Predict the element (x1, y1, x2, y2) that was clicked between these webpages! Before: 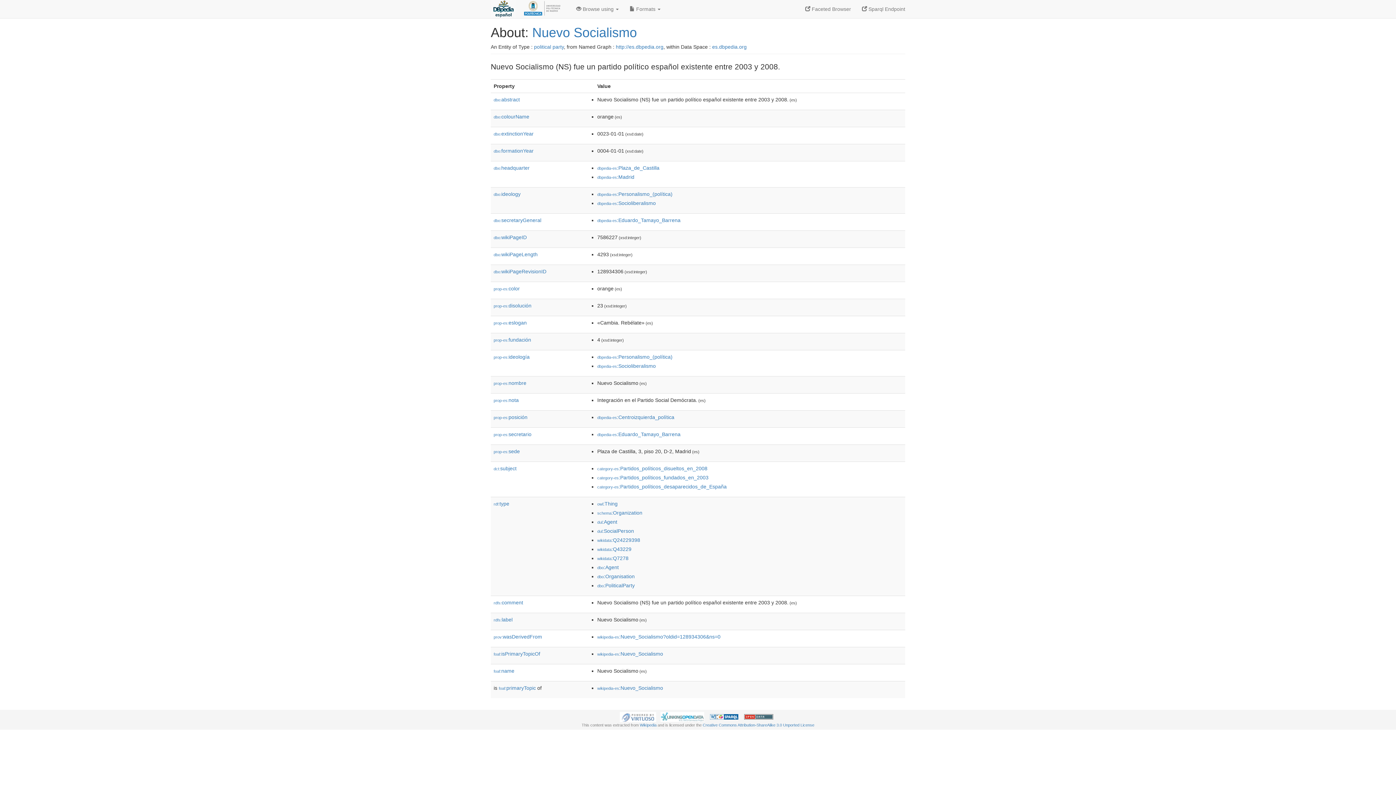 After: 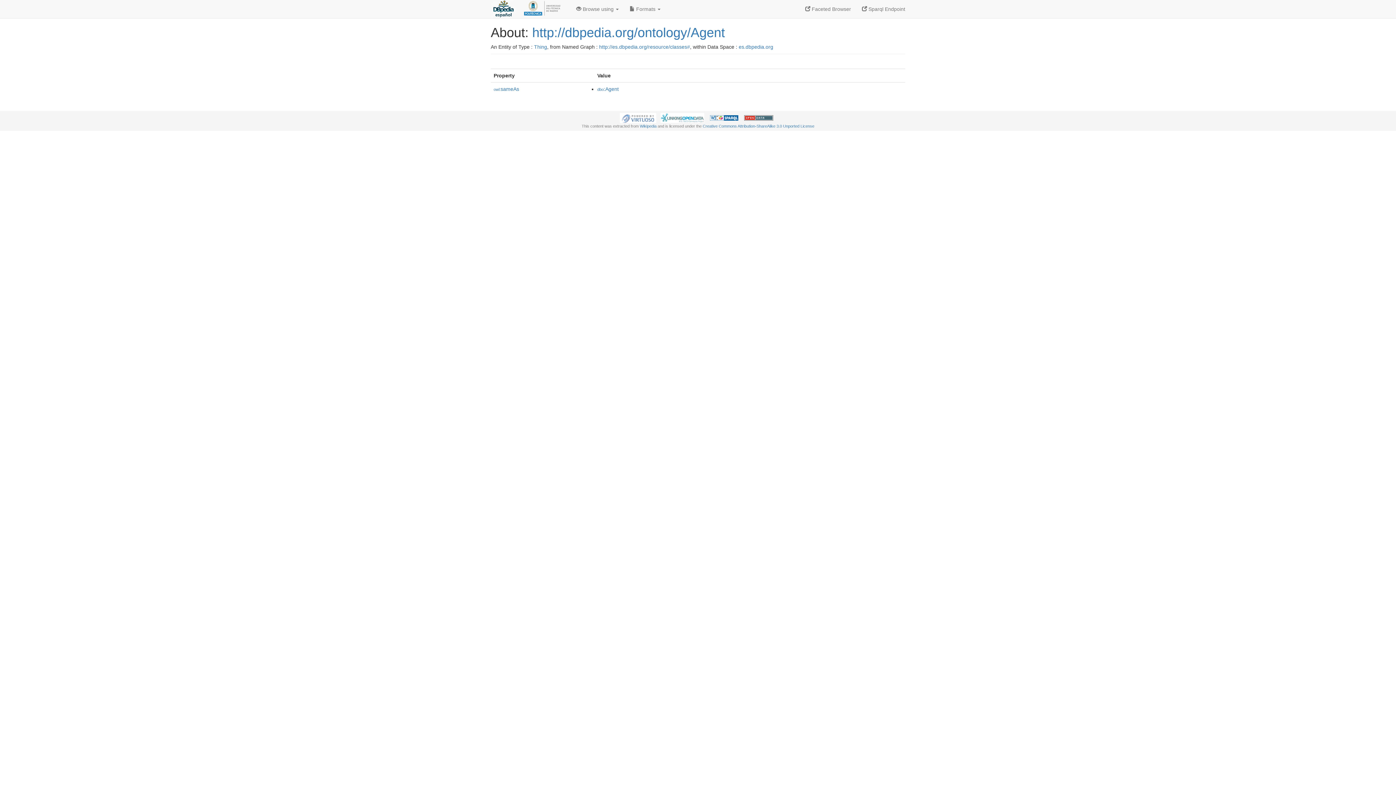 Action: bbox: (597, 564, 618, 570) label: dbo:Agent